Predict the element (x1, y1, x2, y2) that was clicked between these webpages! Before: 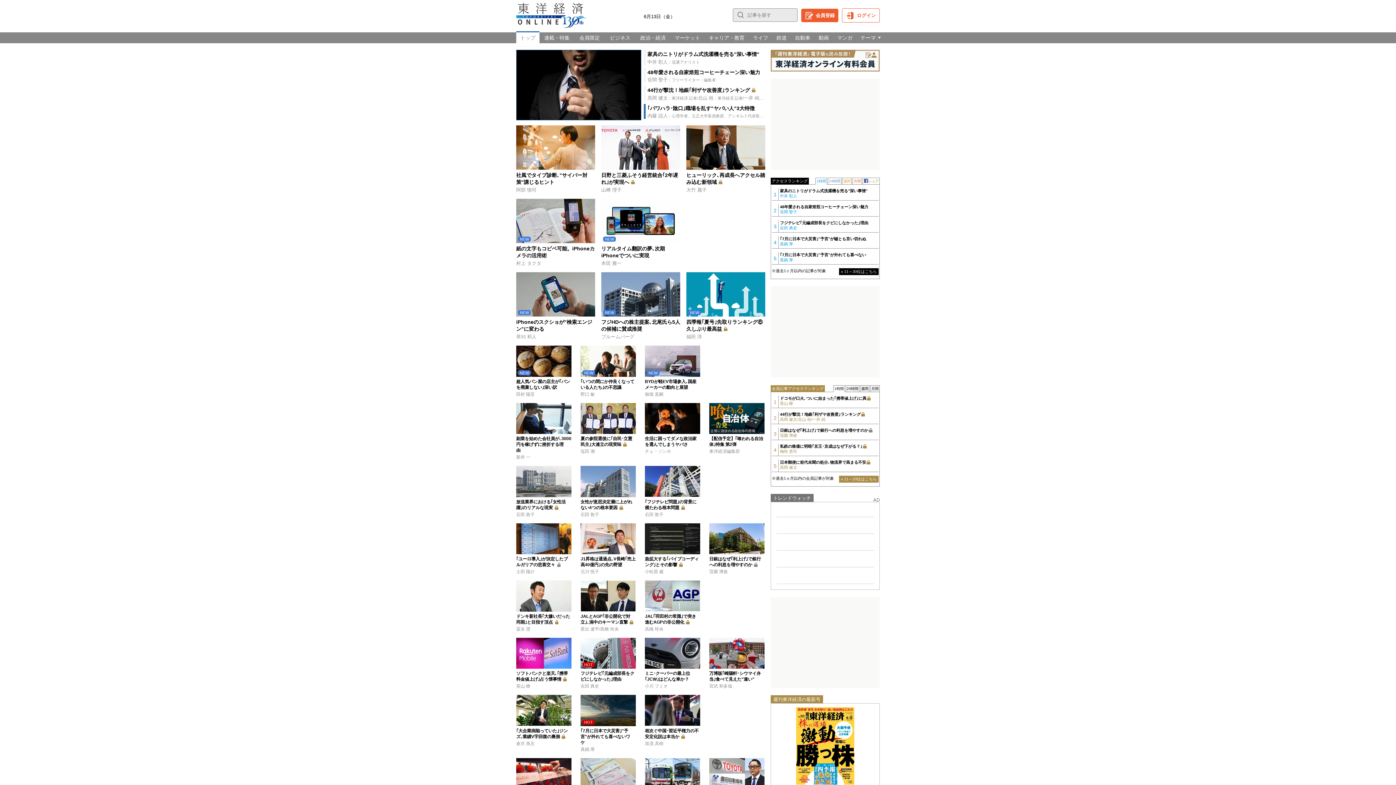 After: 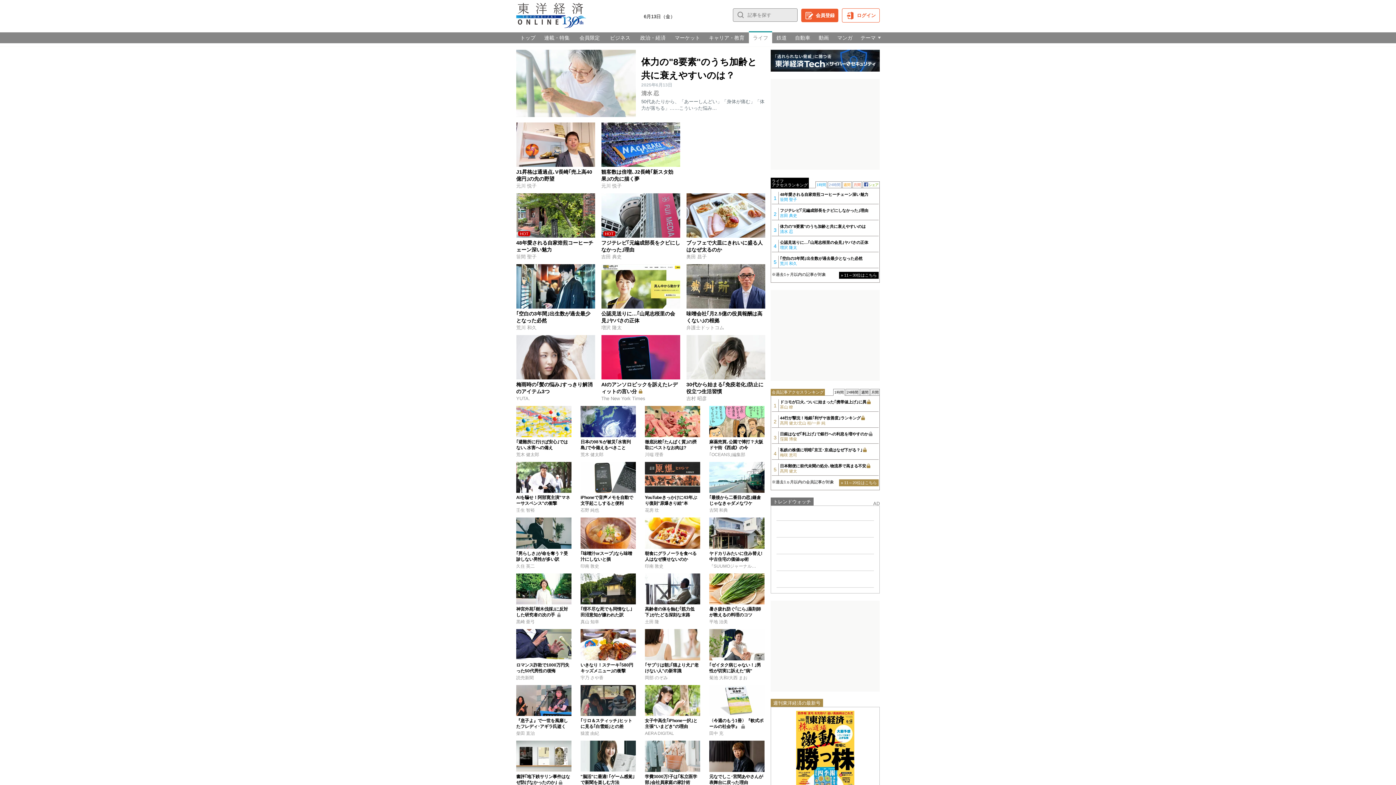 Action: bbox: (749, 32, 772, 43) label: ライフ